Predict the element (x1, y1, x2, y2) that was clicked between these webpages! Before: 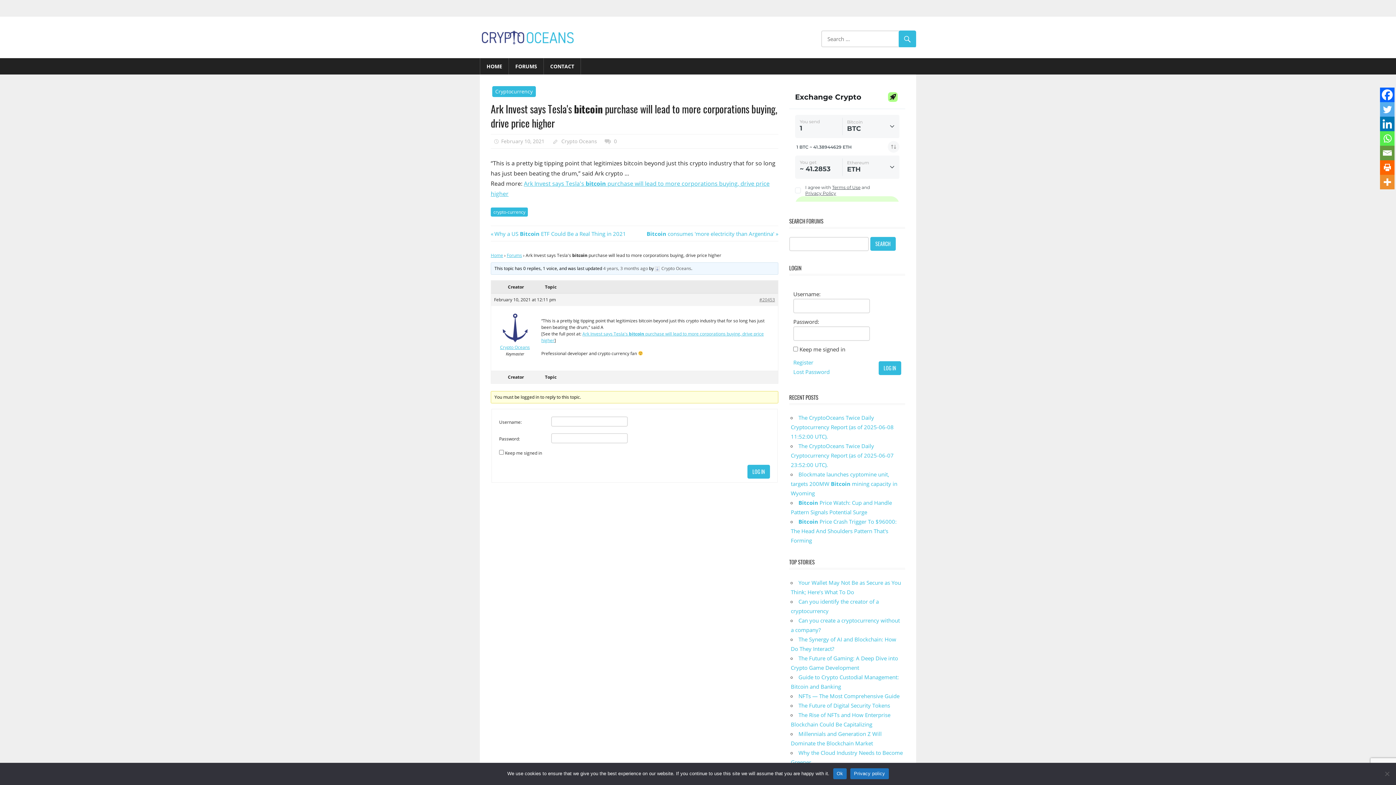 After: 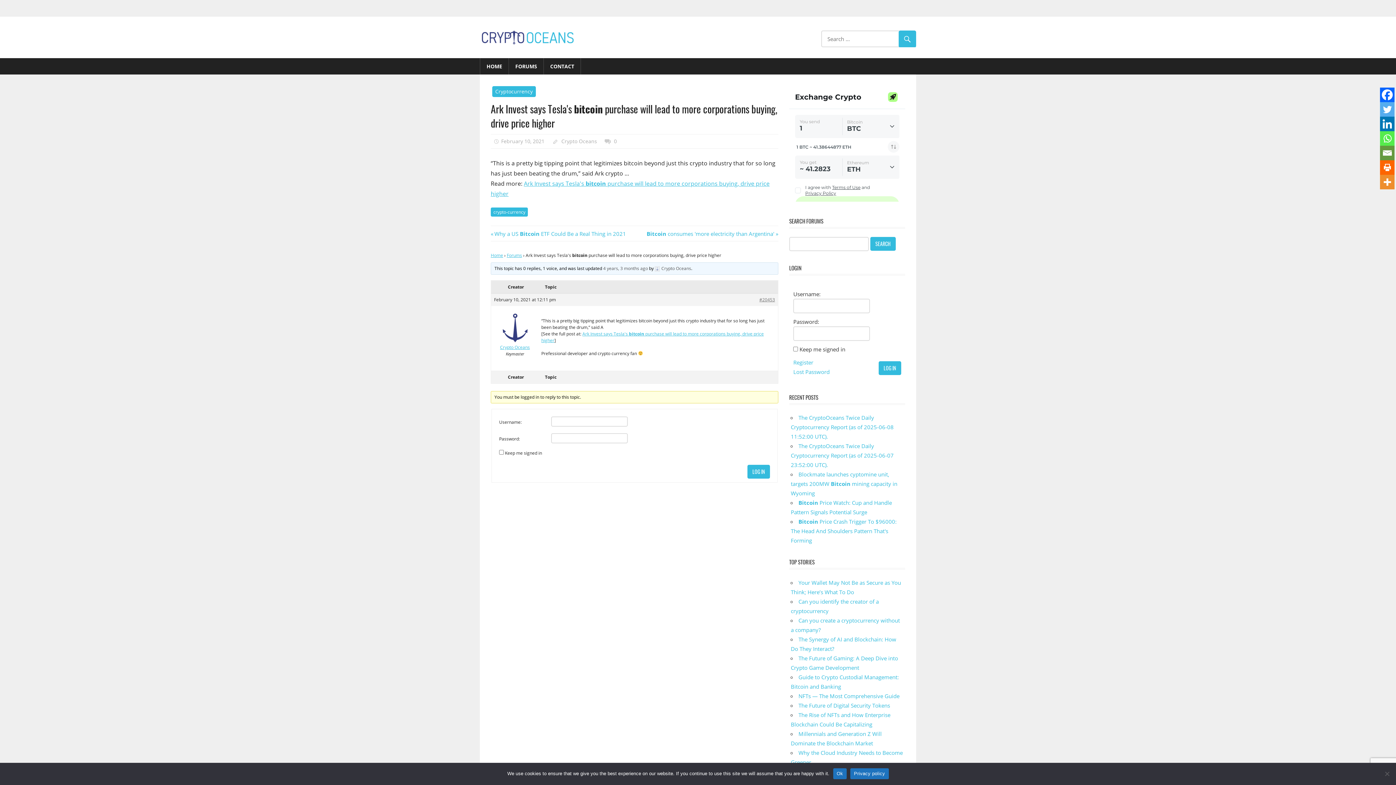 Action: label: February 10, 2021 bbox: (501, 137, 544, 144)